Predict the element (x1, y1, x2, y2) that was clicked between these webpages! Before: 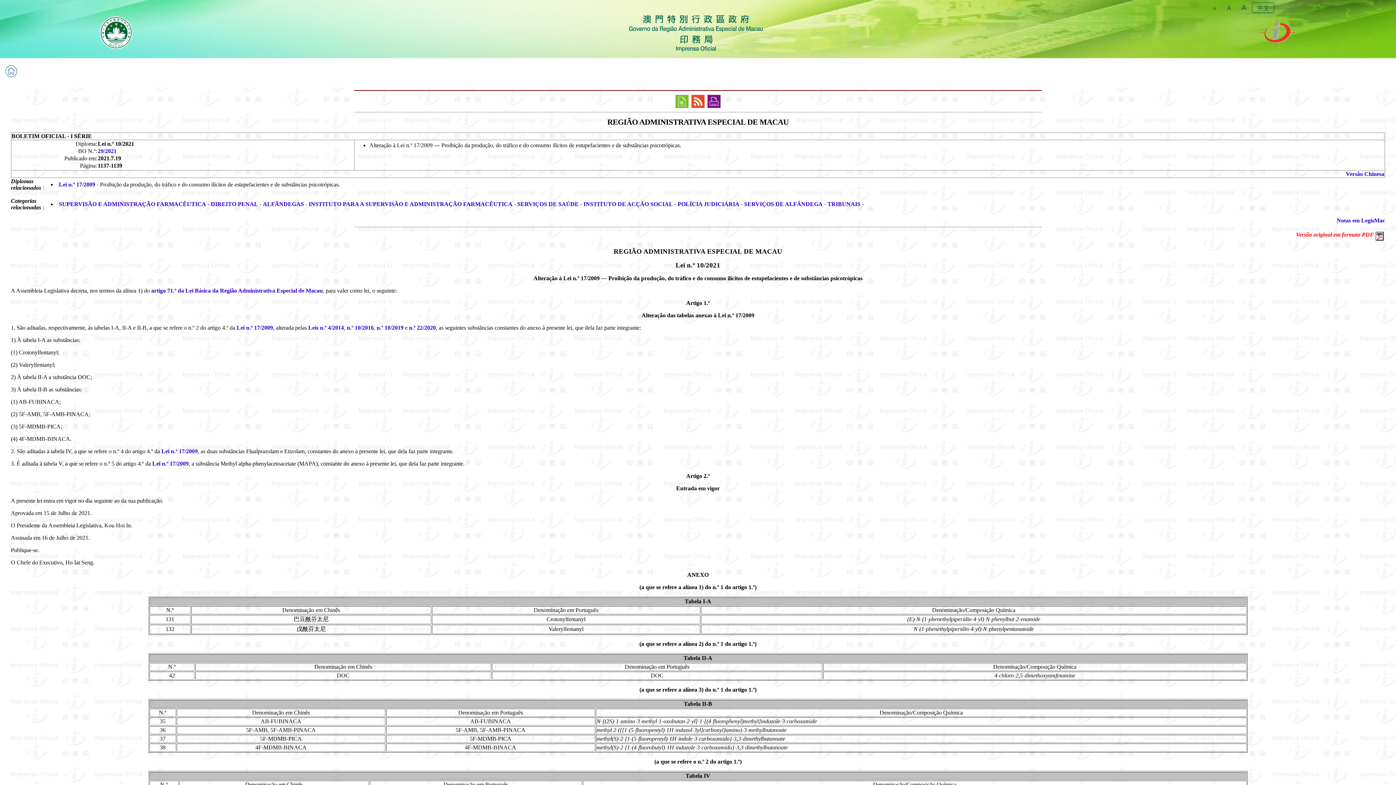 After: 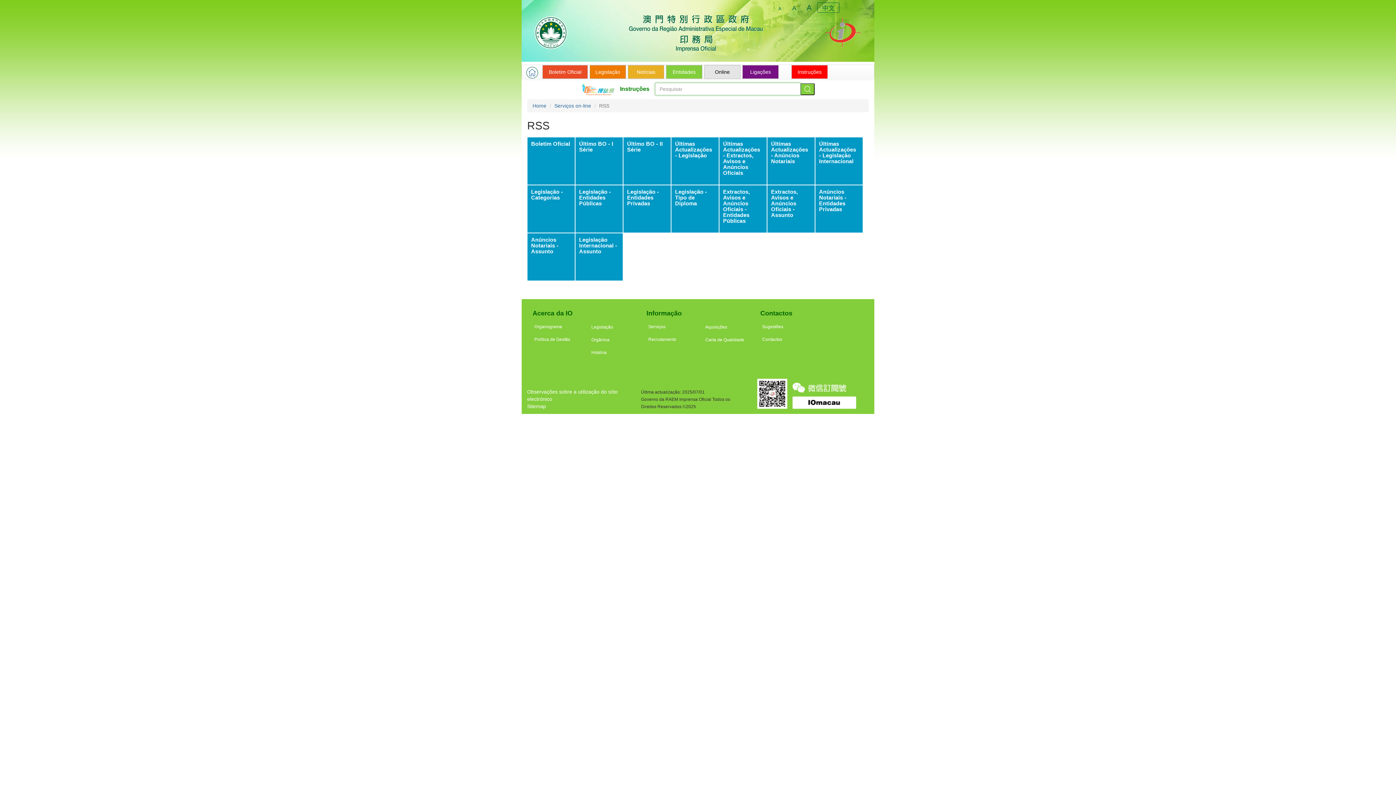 Action: bbox: (691, 96, 704, 102)